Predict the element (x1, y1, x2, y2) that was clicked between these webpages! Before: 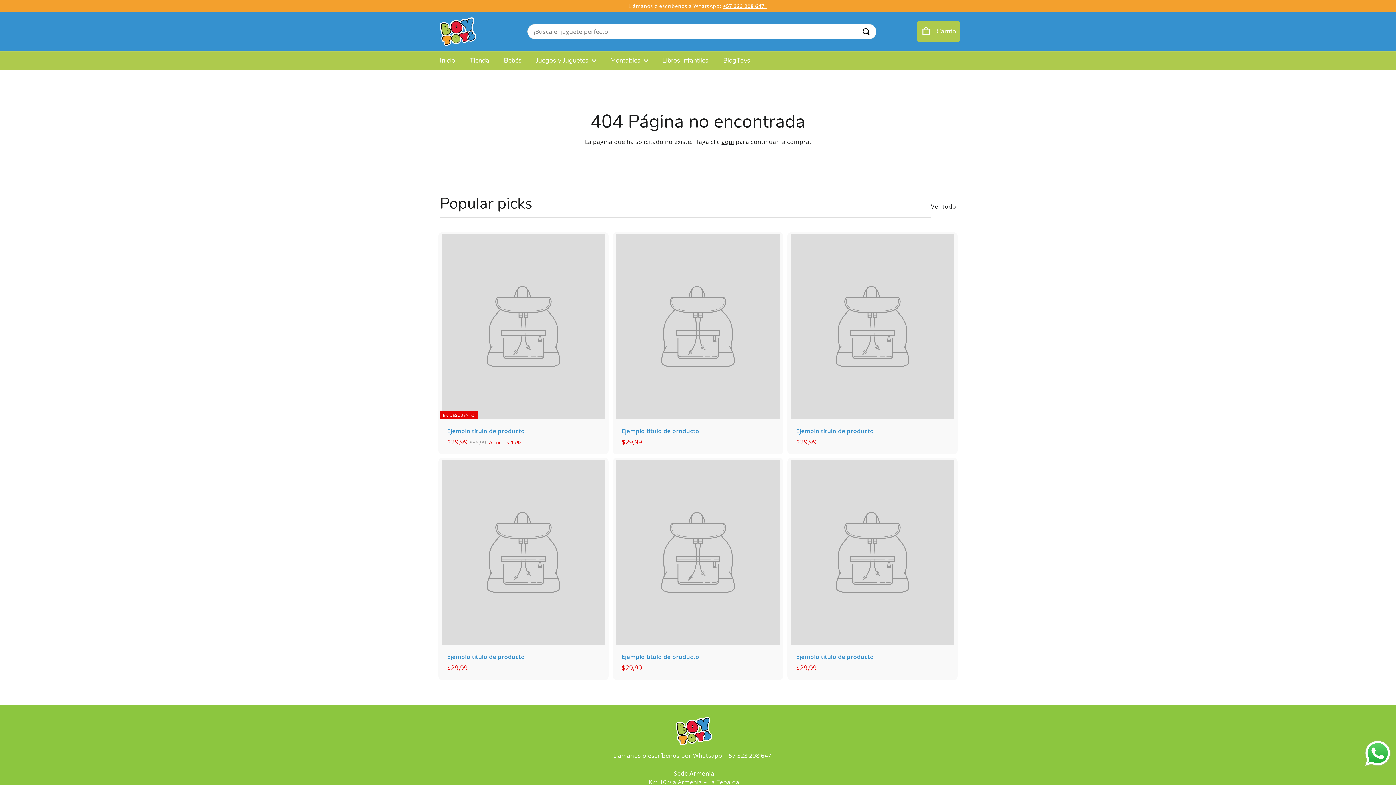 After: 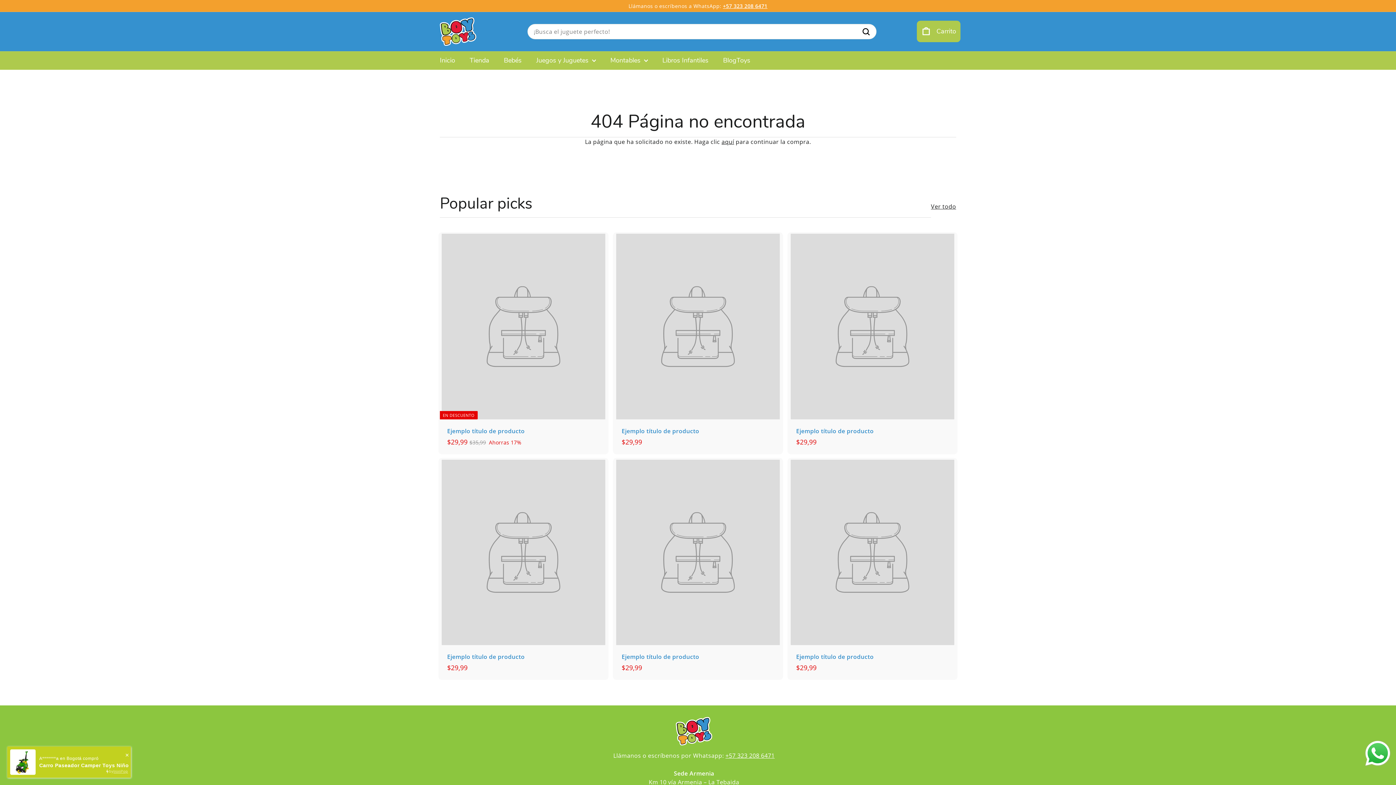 Action: label: EN DESCUENTO
Ejemplo título de producto
$29,99
$29,99
$35,99
$35,99
Ahorras 17% bbox: (440, 232, 607, 454)